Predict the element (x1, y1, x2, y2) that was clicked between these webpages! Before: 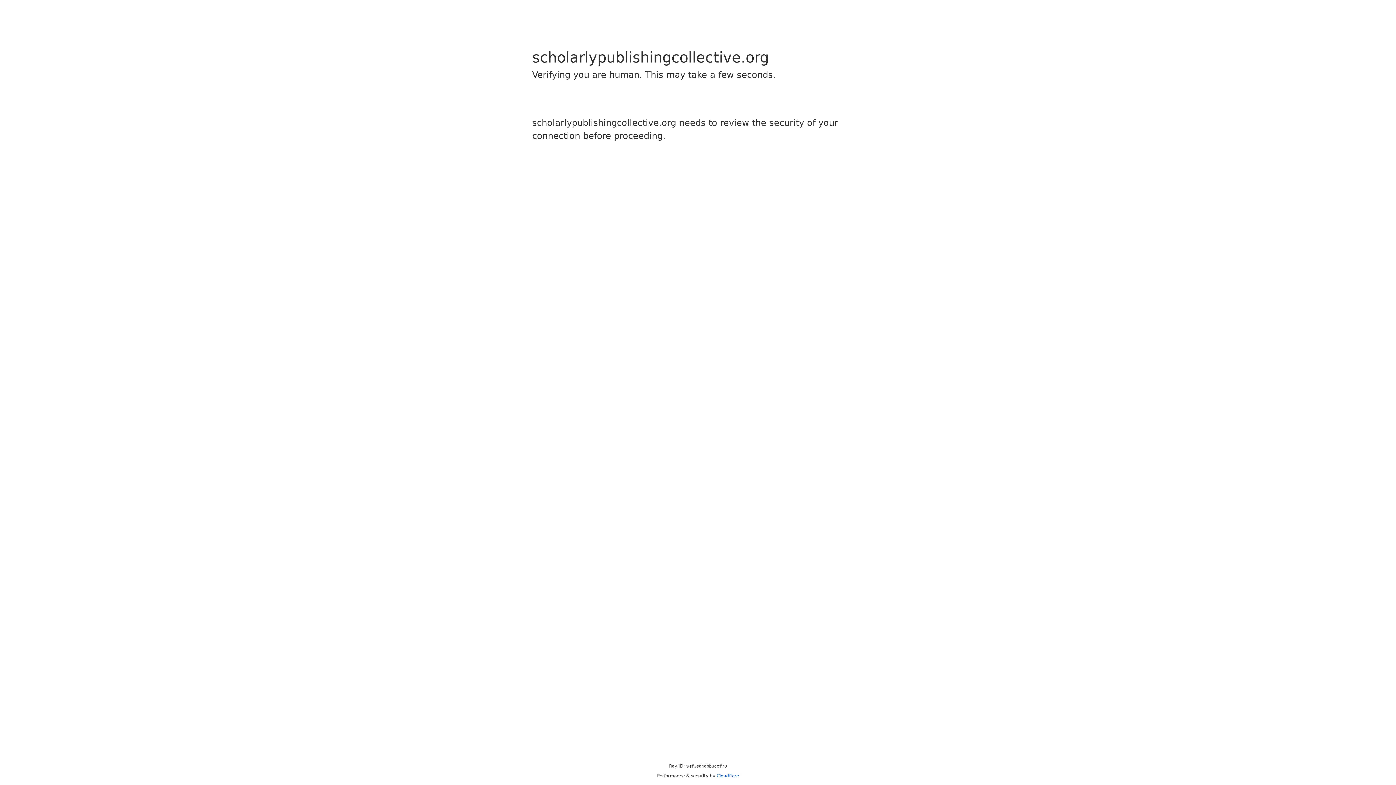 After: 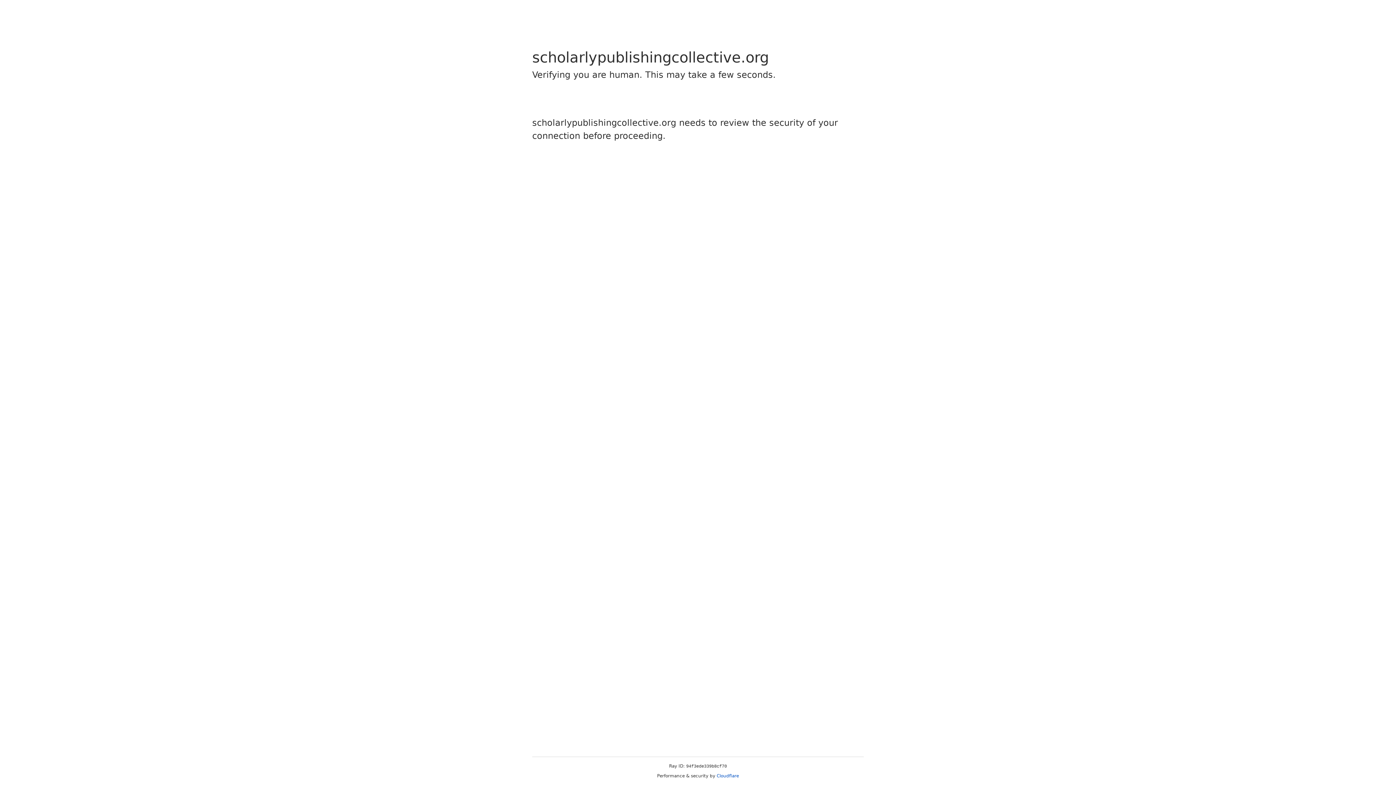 Action: label: Cloudflare bbox: (716, 773, 739, 778)